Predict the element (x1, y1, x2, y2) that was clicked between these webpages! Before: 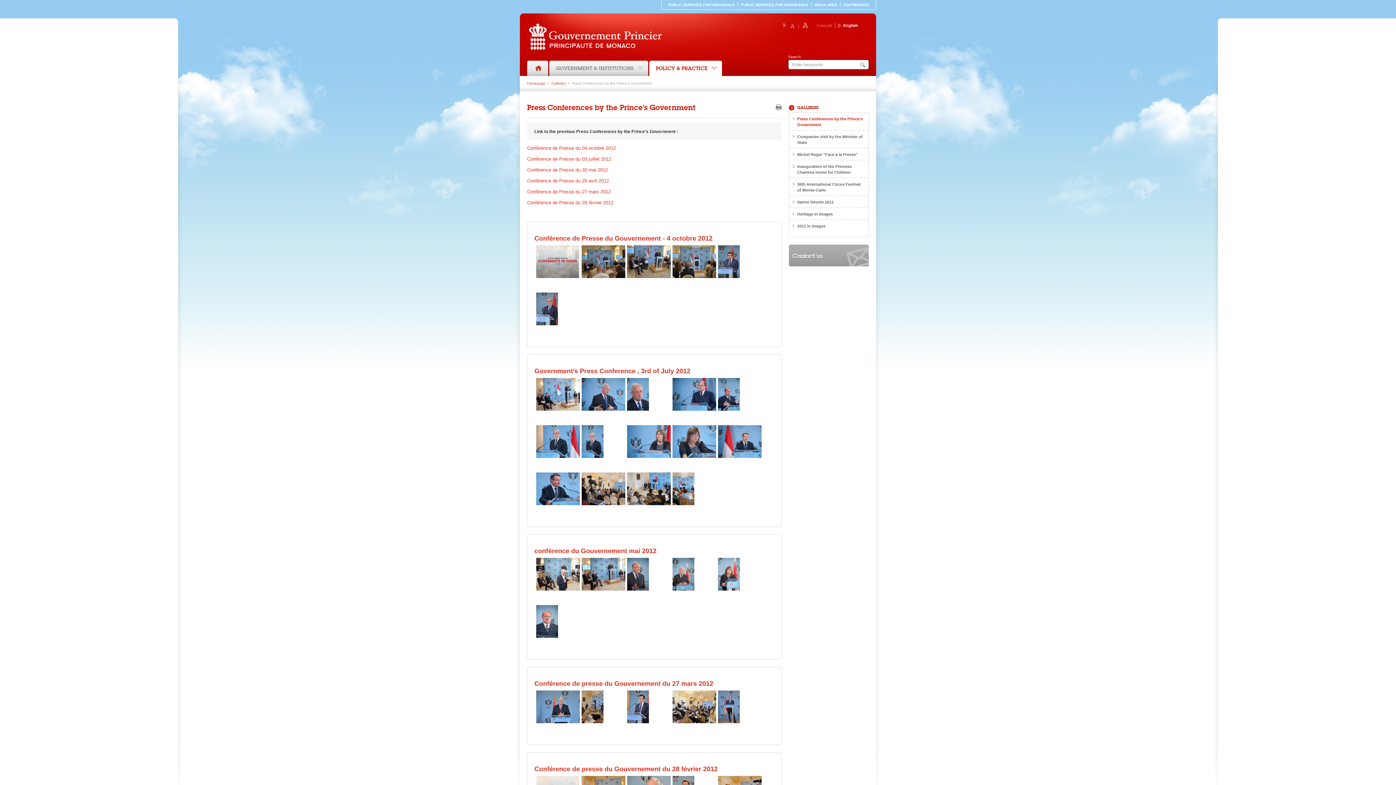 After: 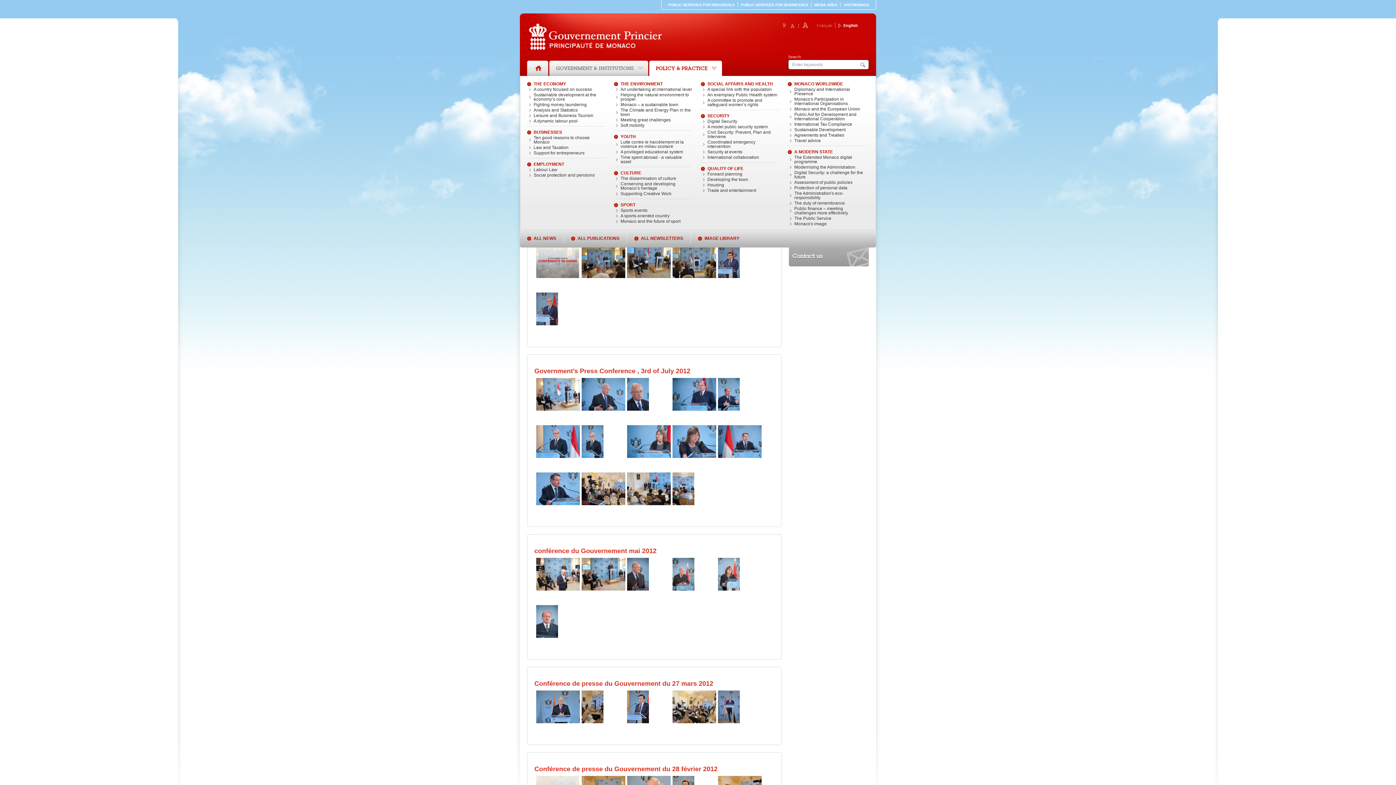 Action: label: POLICY & PRACTICE bbox: (649, 60, 722, 76)